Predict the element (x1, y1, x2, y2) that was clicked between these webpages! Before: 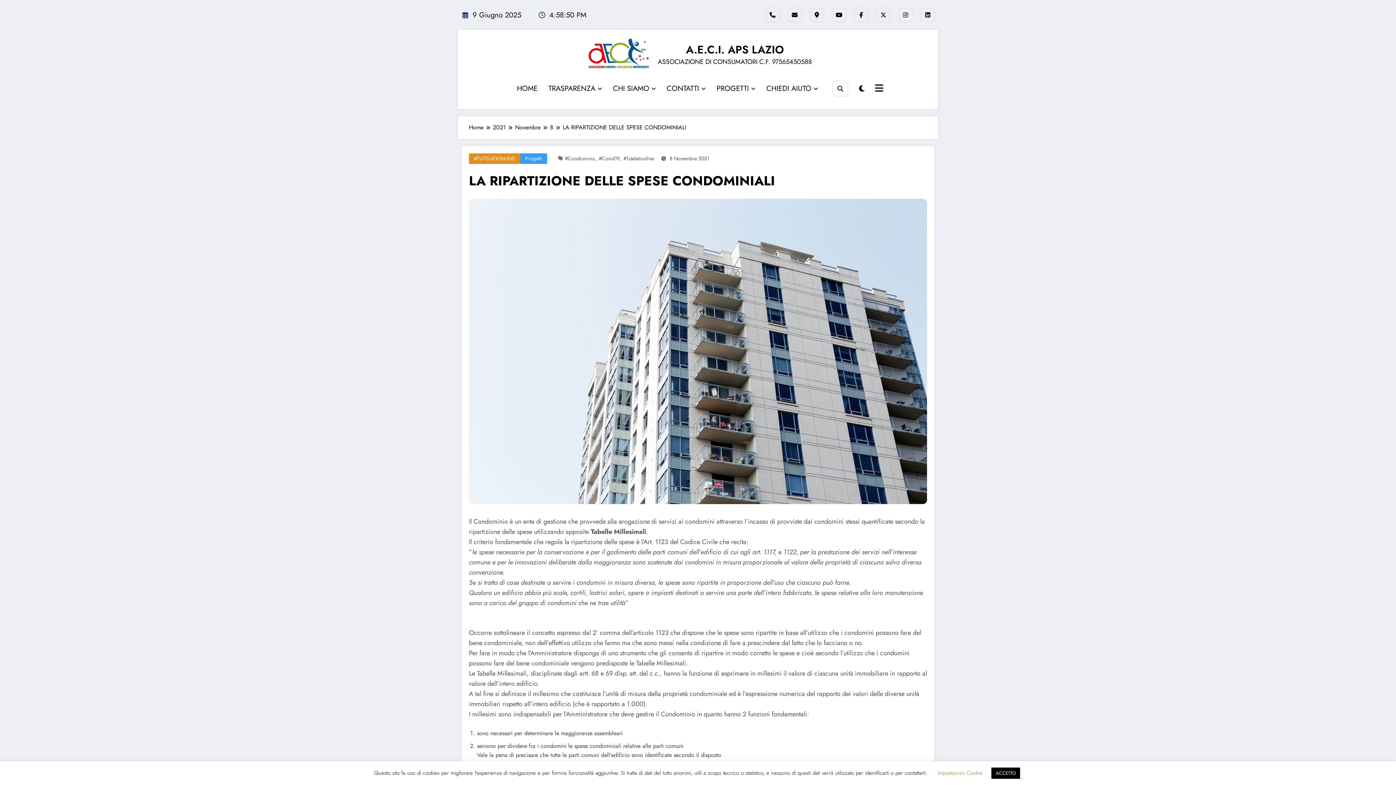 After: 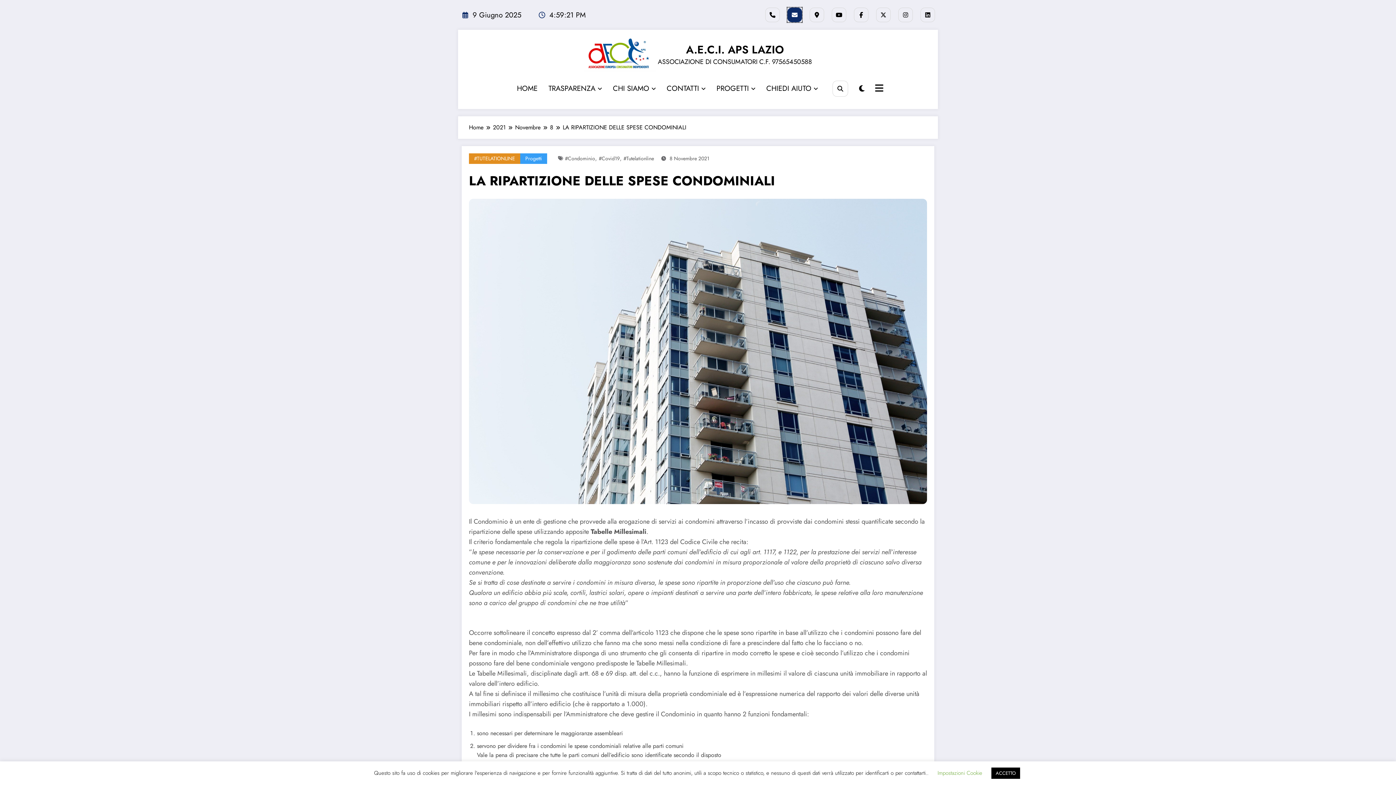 Action: bbox: (787, 7, 802, 22)